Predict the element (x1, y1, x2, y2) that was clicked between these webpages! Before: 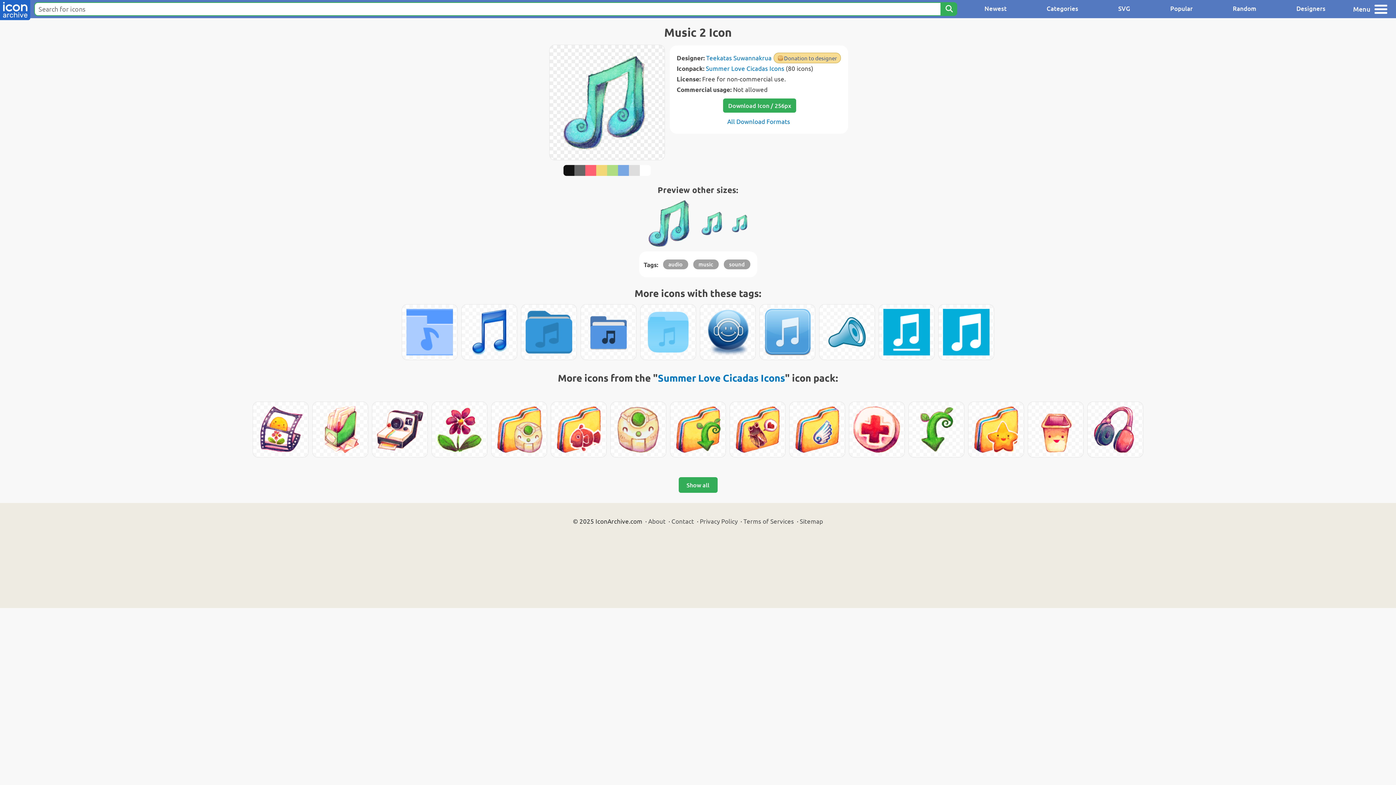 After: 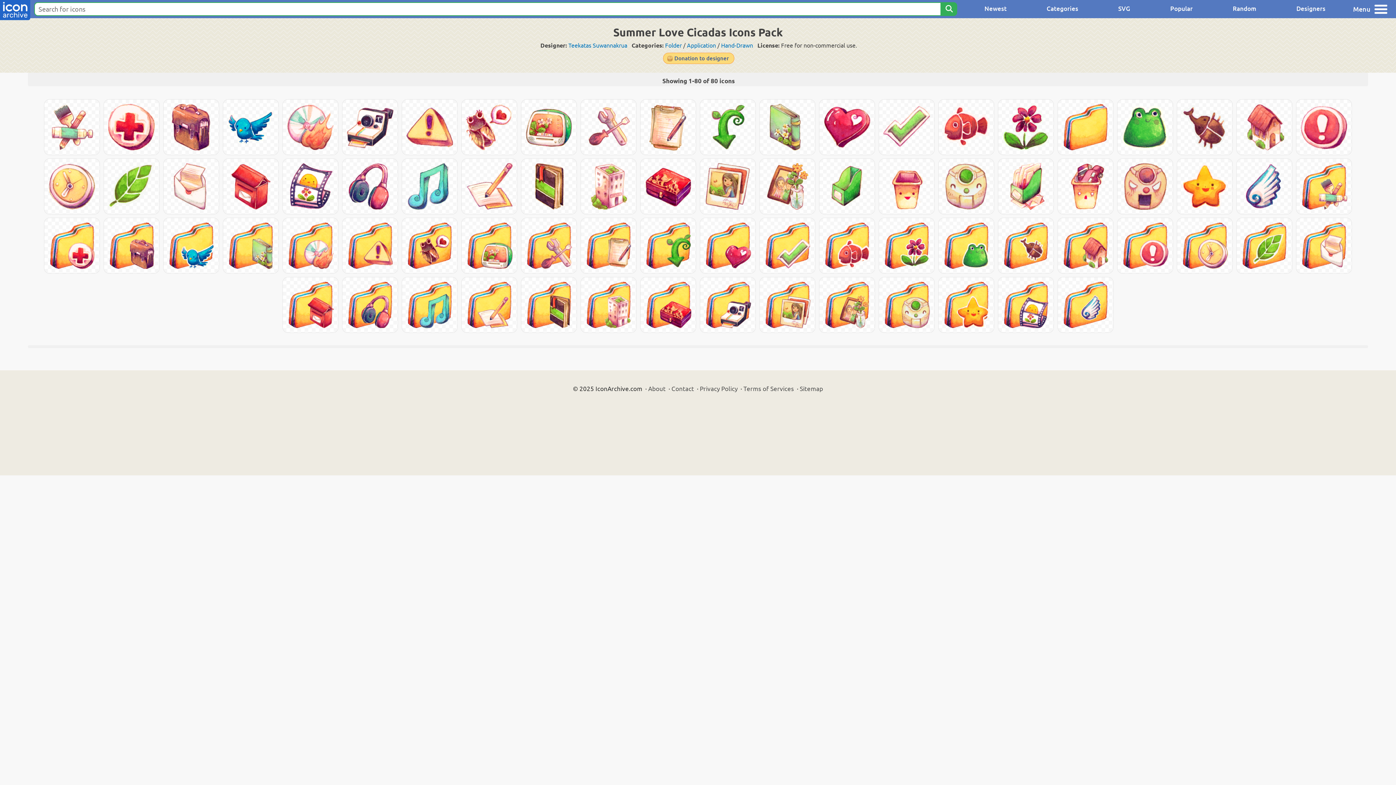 Action: bbox: (658, 371, 785, 384) label: Summer Love Cicadas Icons